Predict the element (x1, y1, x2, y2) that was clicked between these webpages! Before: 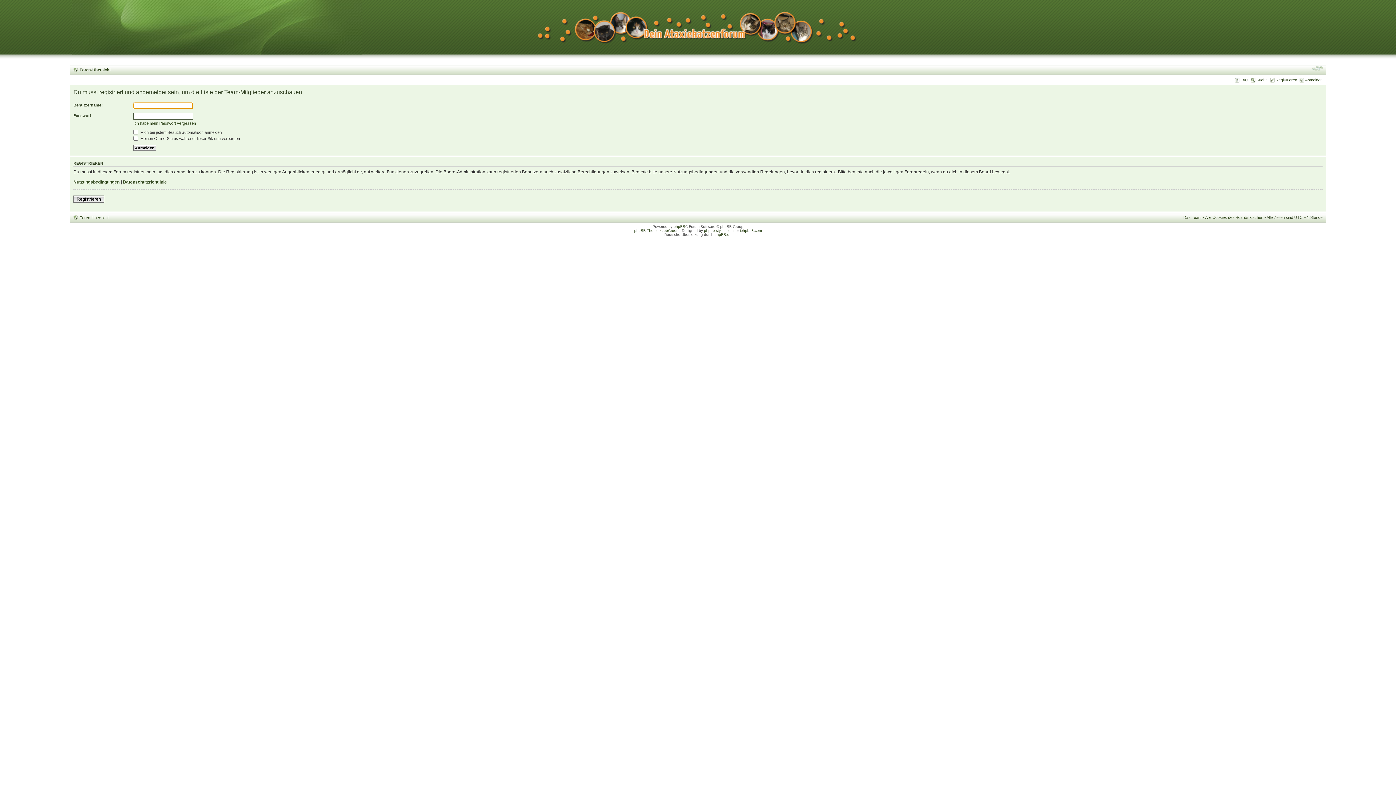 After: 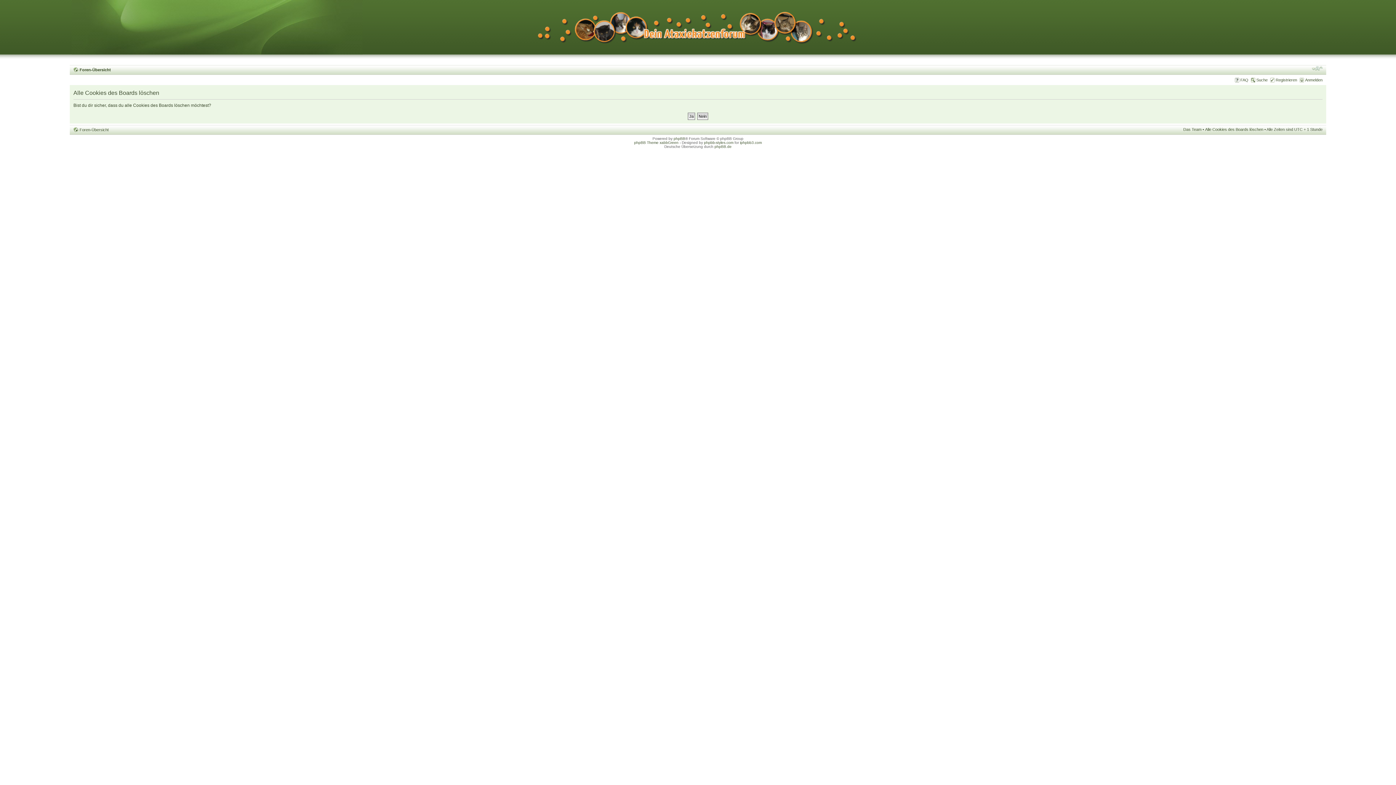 Action: bbox: (1205, 215, 1263, 219) label: Alle Cookies des Boards löschen